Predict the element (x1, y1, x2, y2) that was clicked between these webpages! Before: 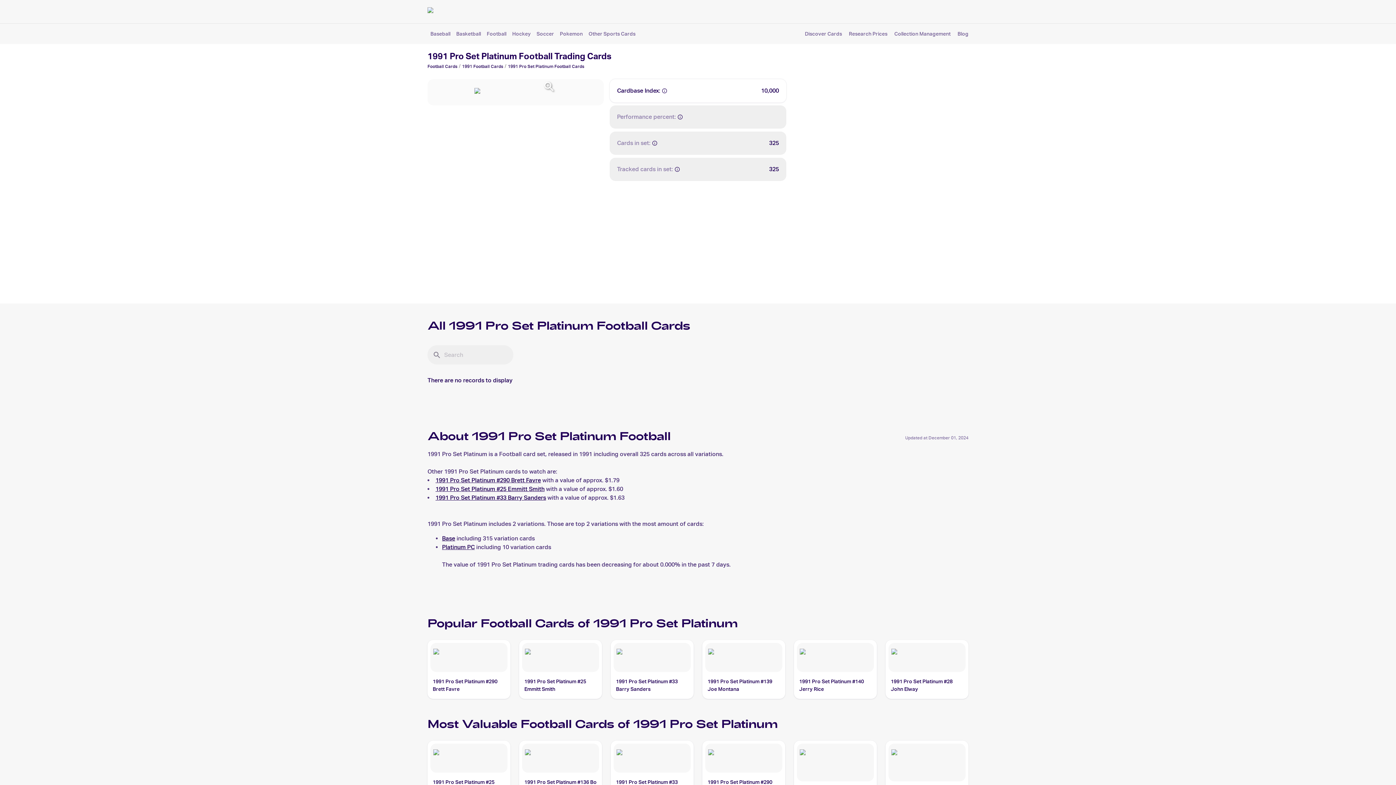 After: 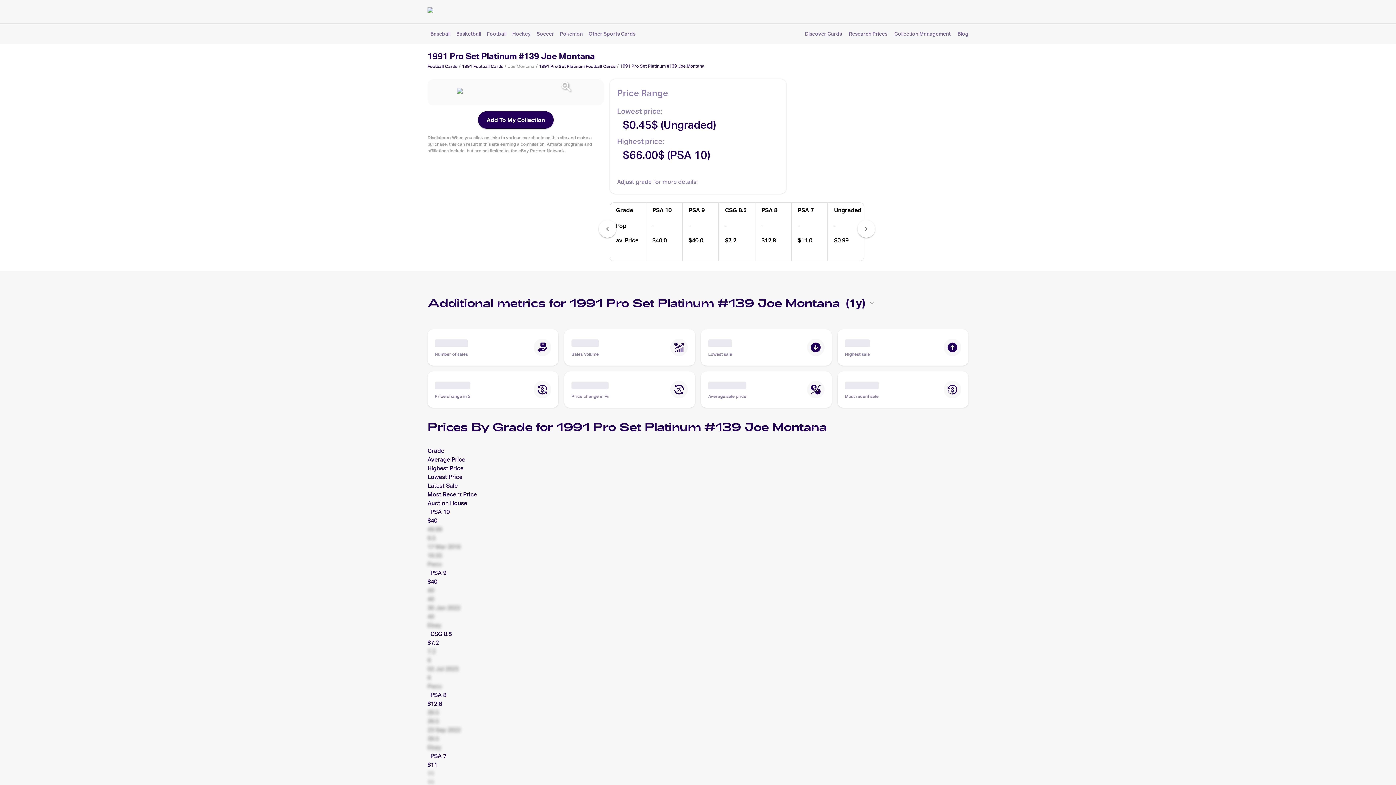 Action: bbox: (702, 640, 785, 699) label: 1991 Pro Set Platinum #139 Joe Montana